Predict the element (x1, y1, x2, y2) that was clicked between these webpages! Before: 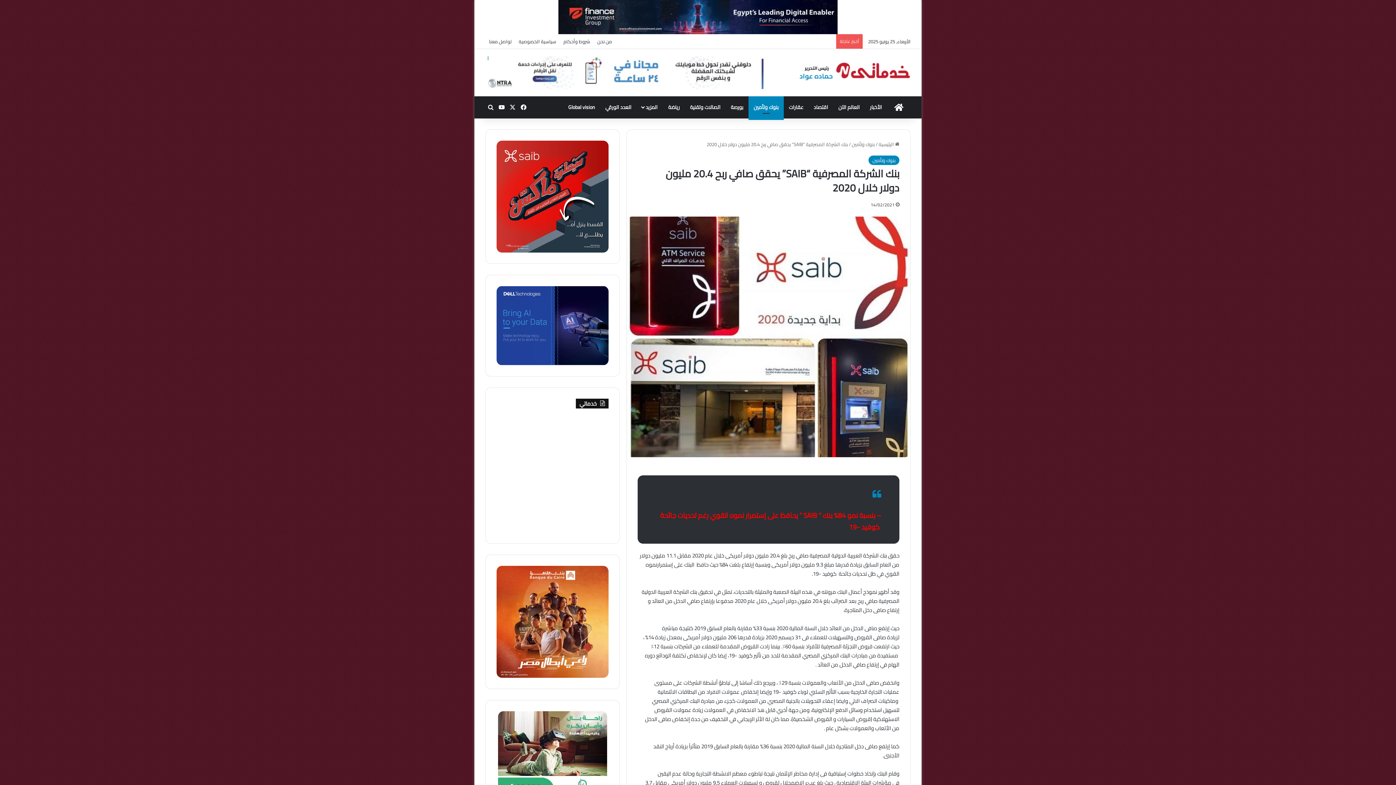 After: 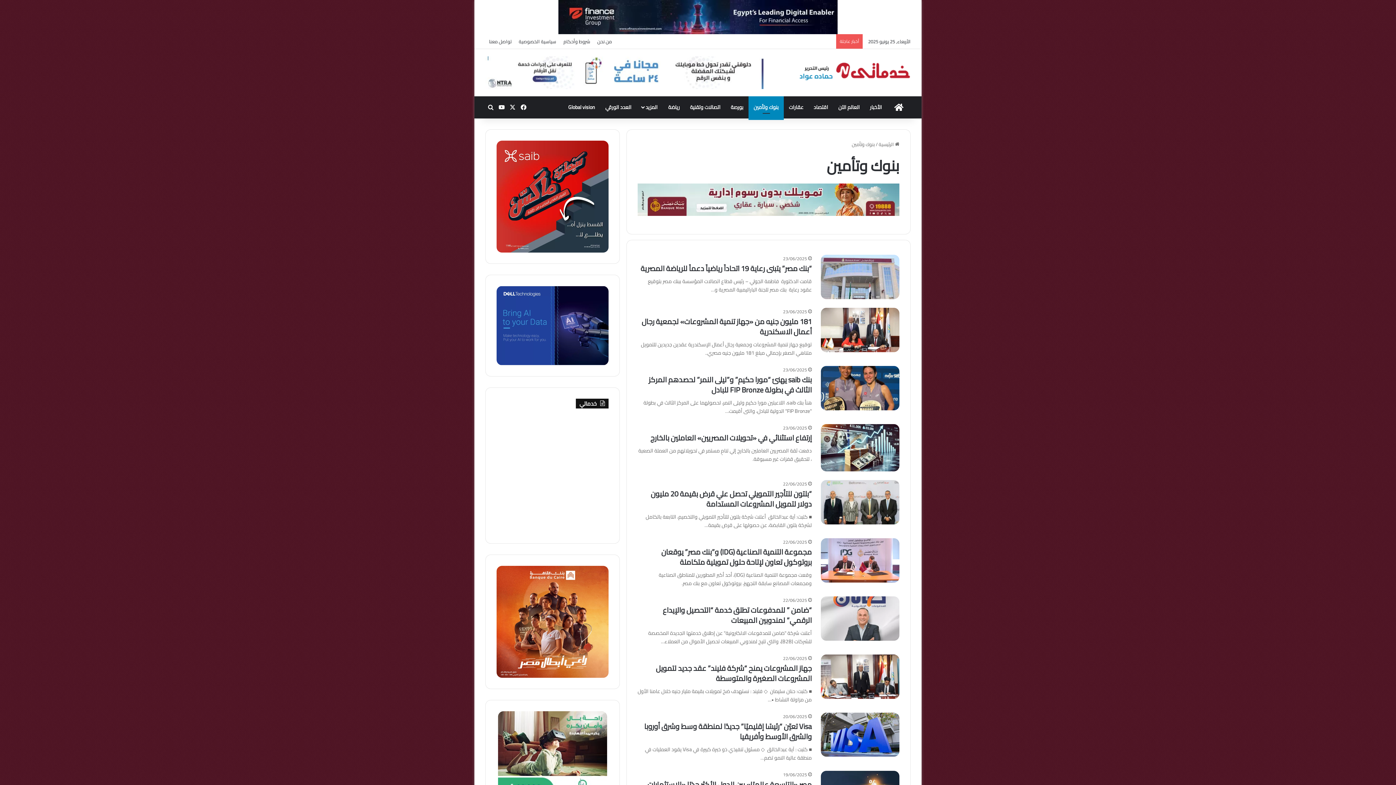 Action: label: بنوك وتأمين bbox: (748, 96, 784, 118)